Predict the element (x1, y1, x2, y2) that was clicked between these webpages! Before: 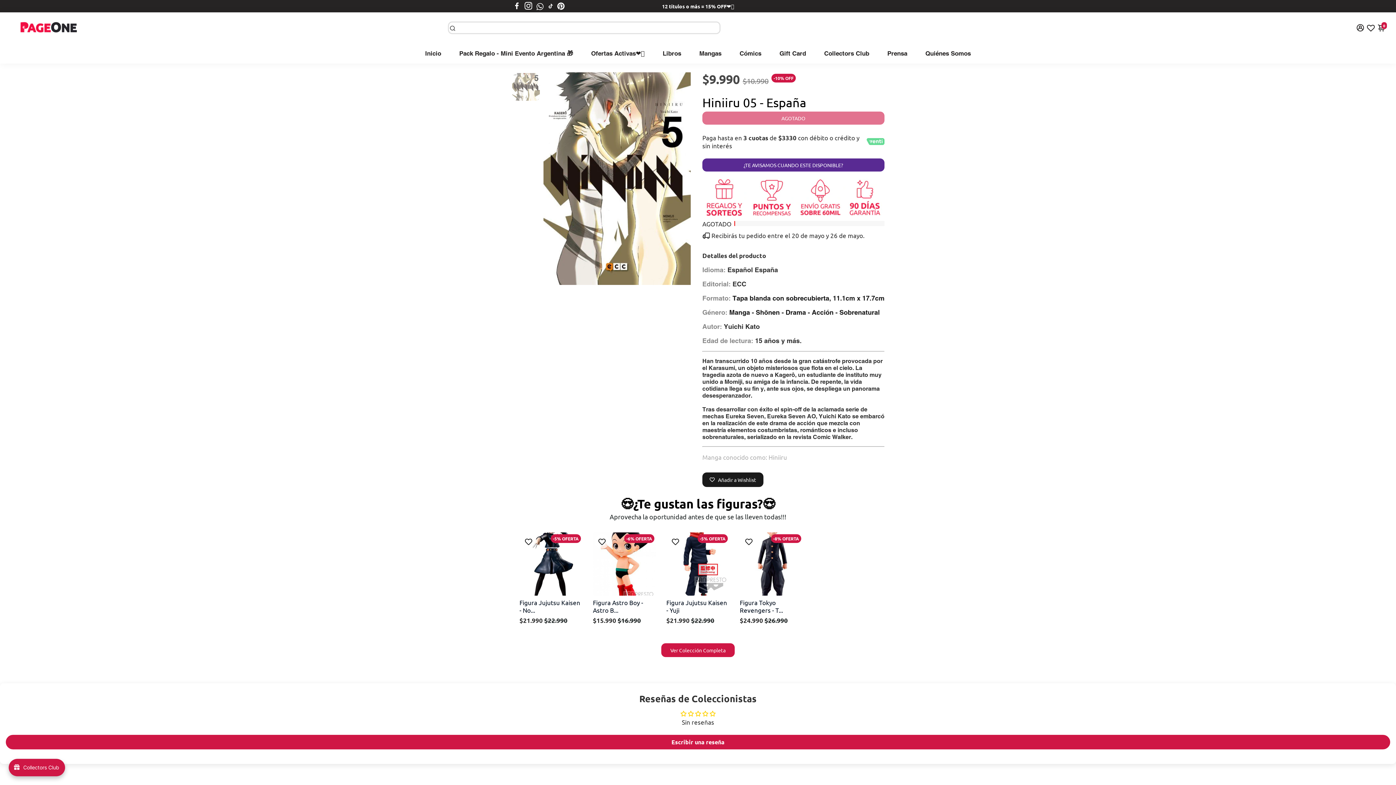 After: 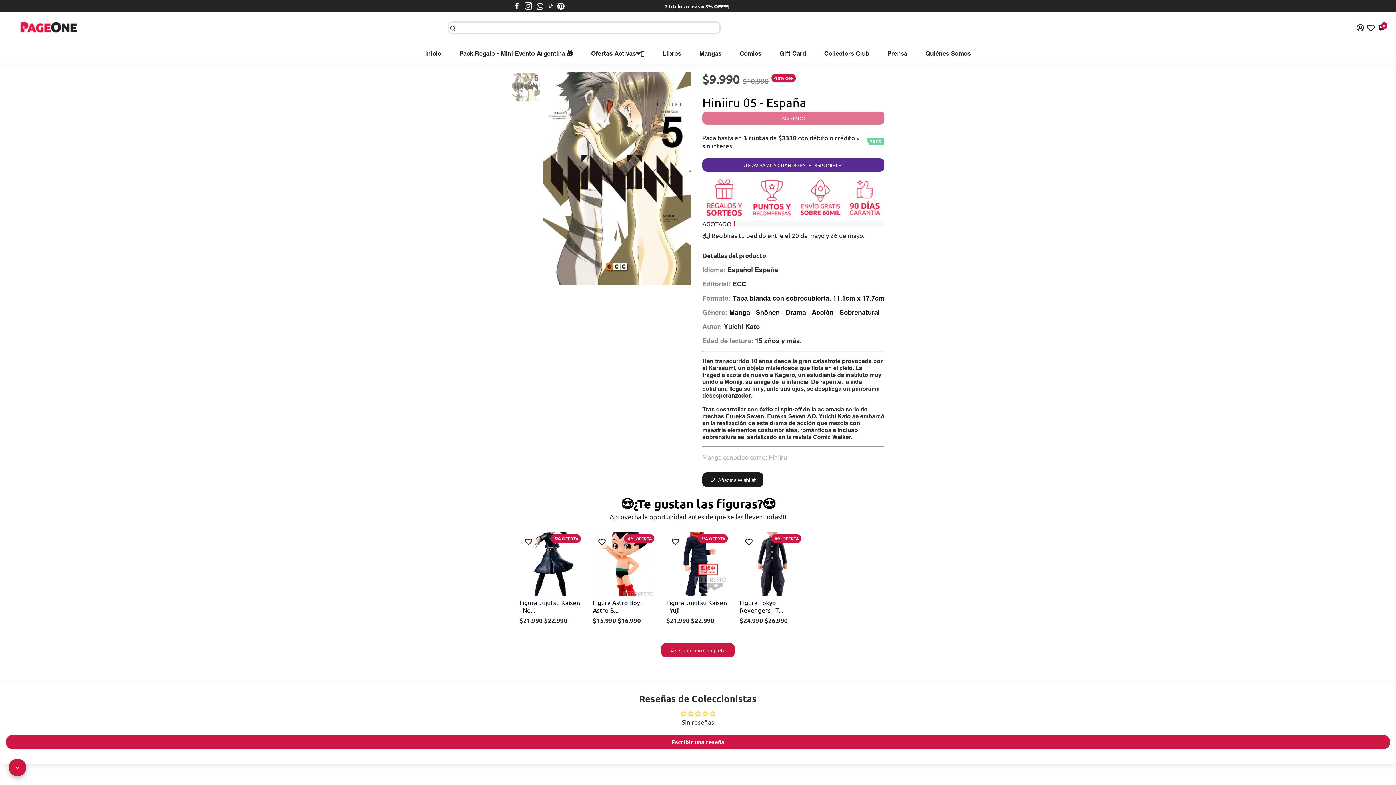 Action: label: avada-joy-button-widget bbox: (8, 759, 63, 776)